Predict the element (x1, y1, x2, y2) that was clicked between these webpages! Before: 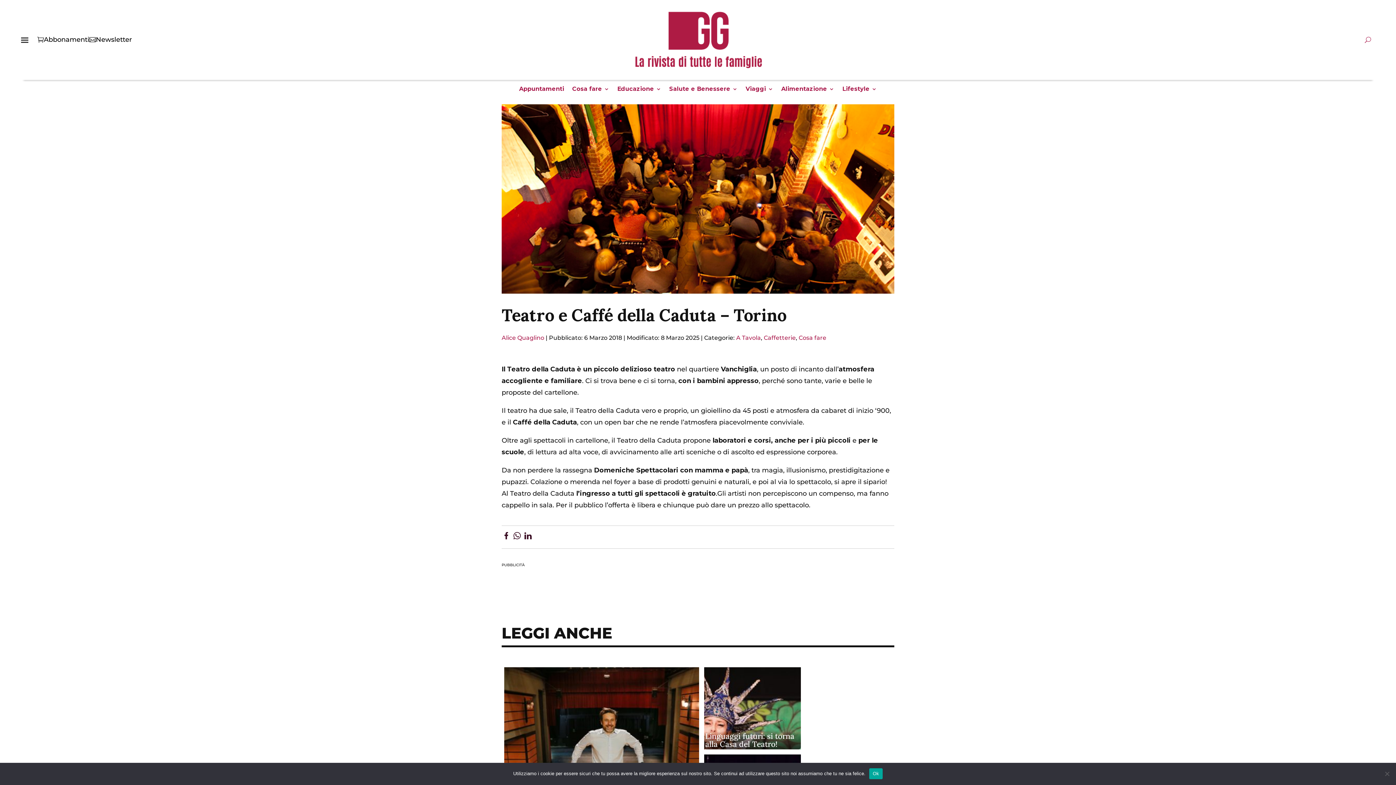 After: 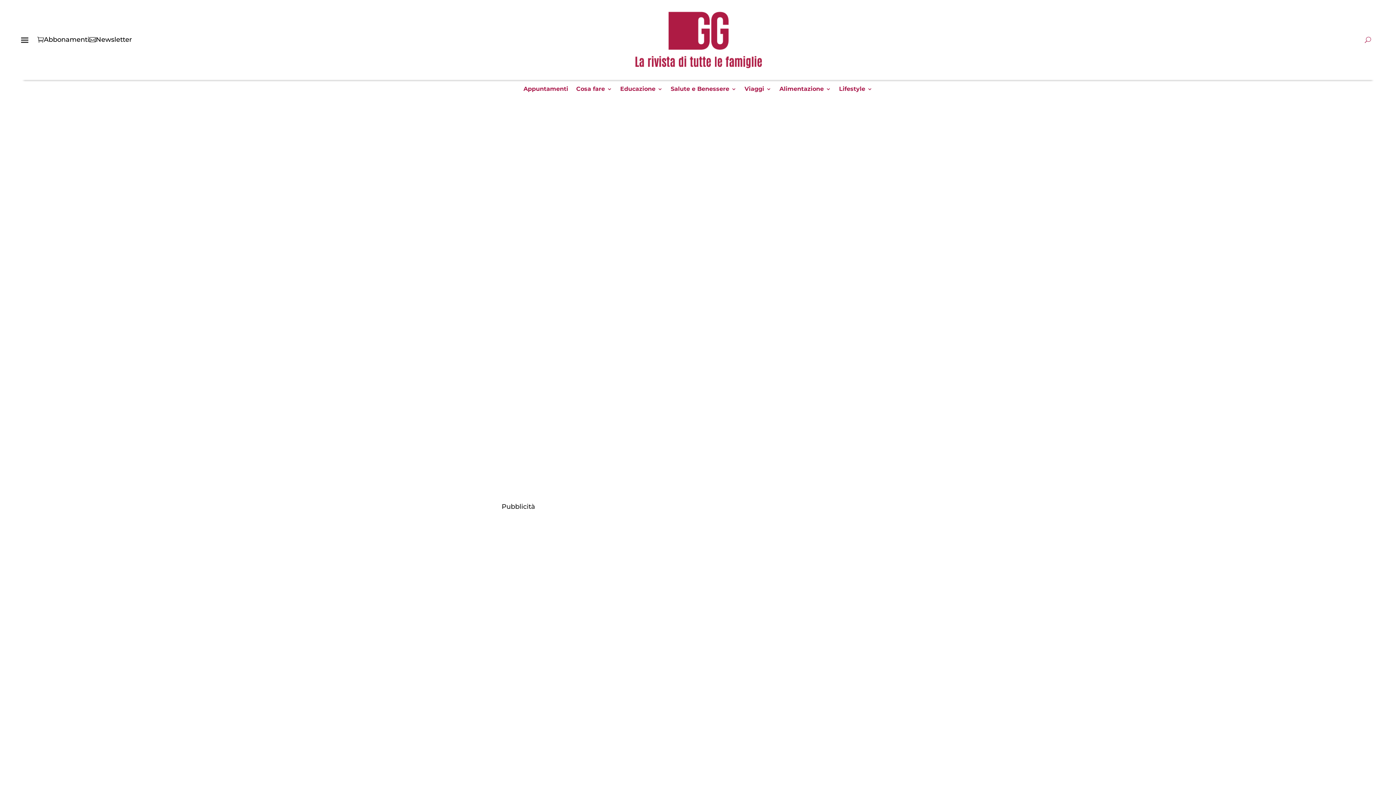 Action: bbox: (781, 86, 834, 94) label: Alimentazione